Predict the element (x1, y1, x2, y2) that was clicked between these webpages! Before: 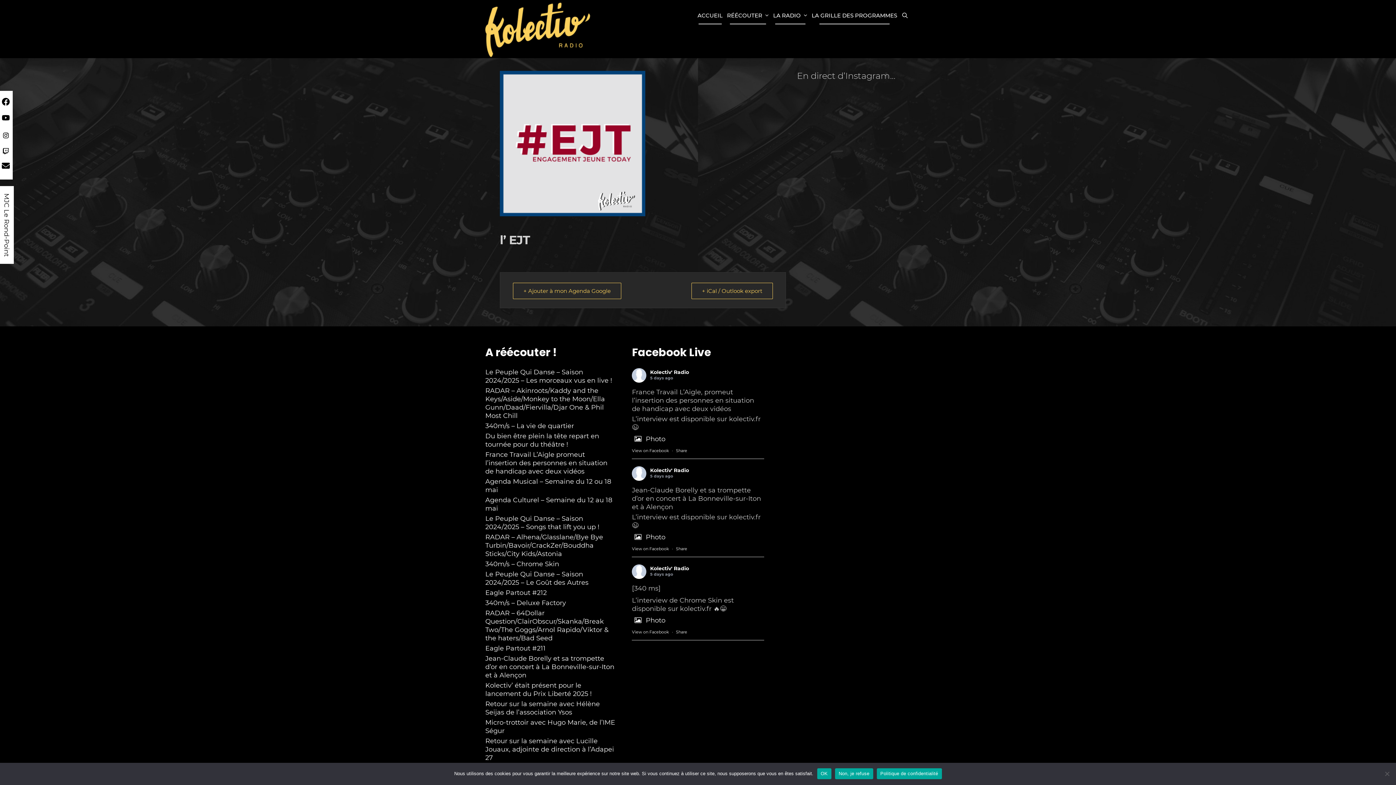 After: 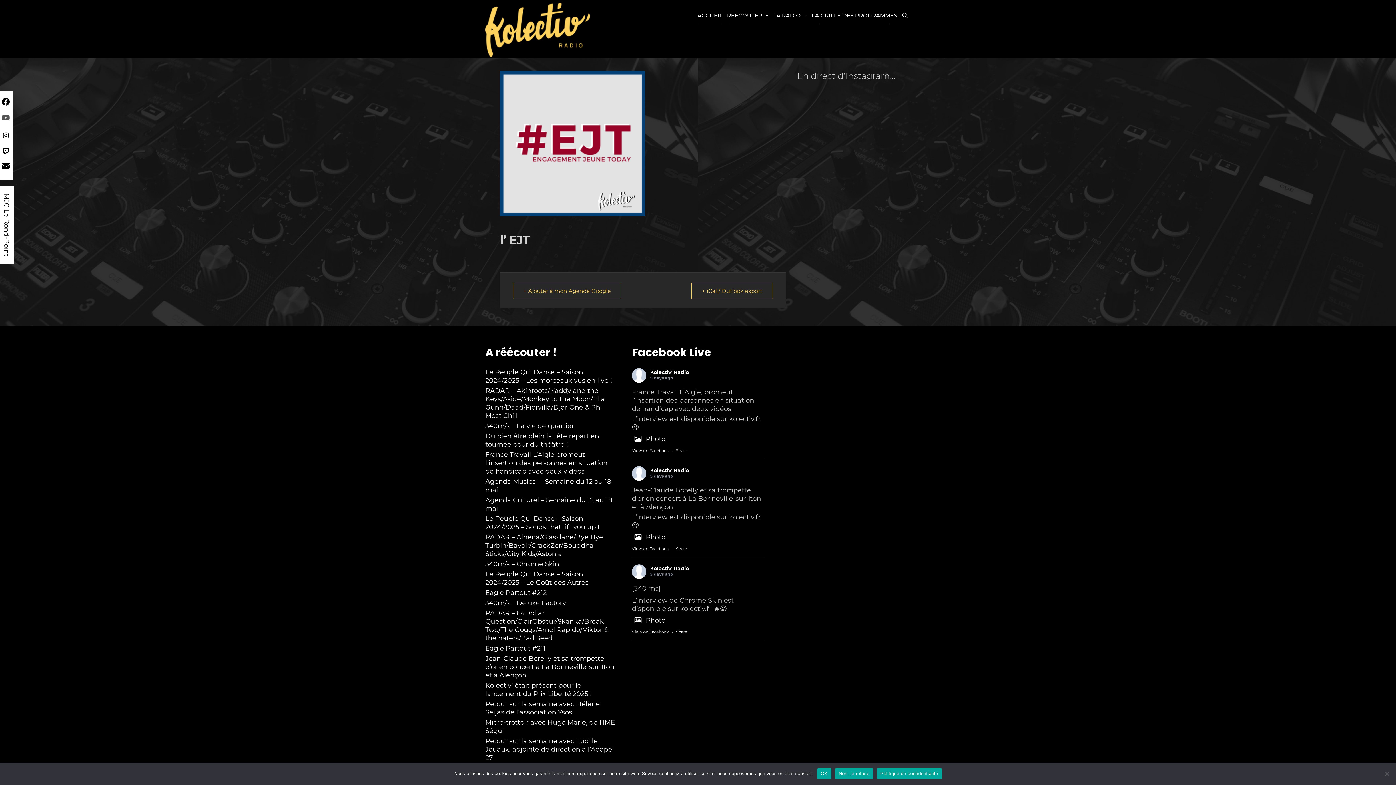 Action: bbox: (1, 115, 9, 123)